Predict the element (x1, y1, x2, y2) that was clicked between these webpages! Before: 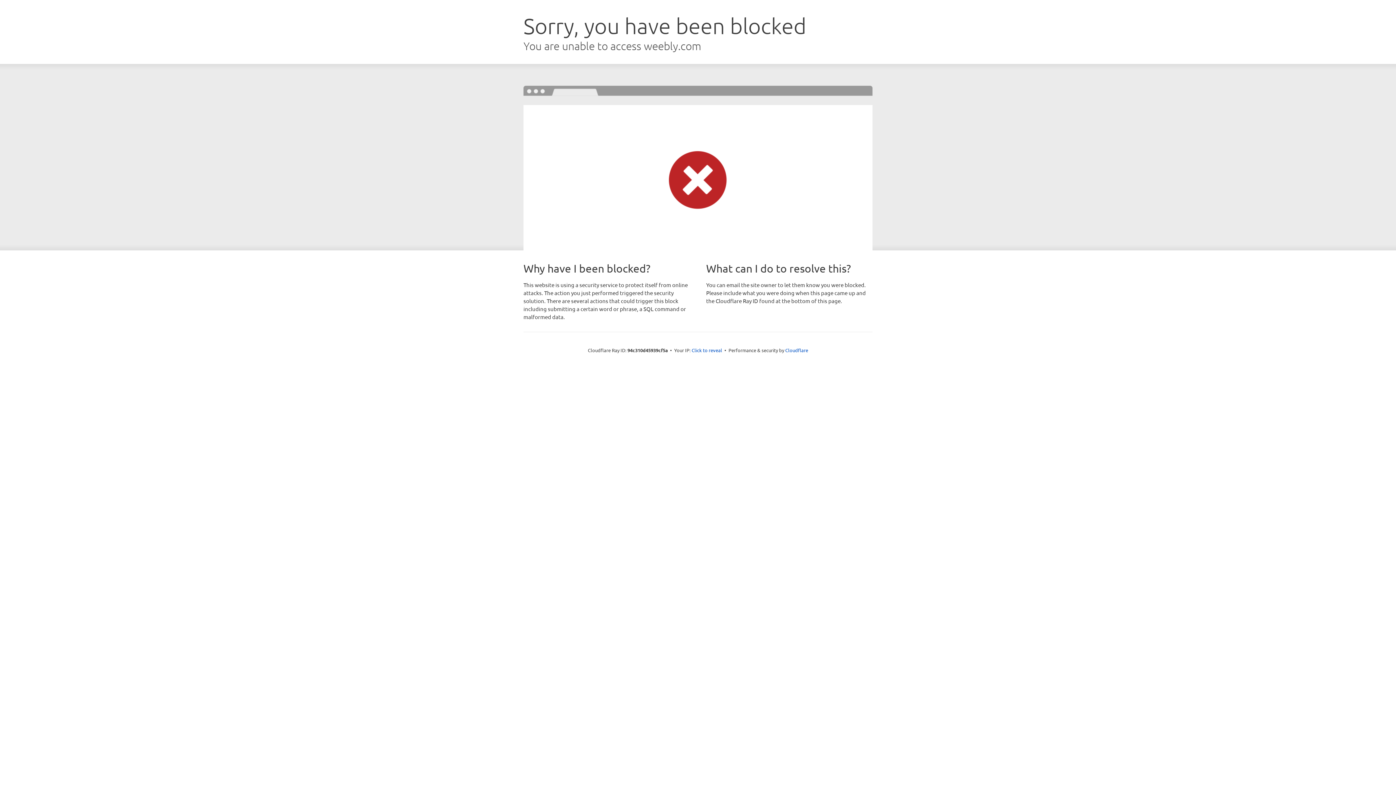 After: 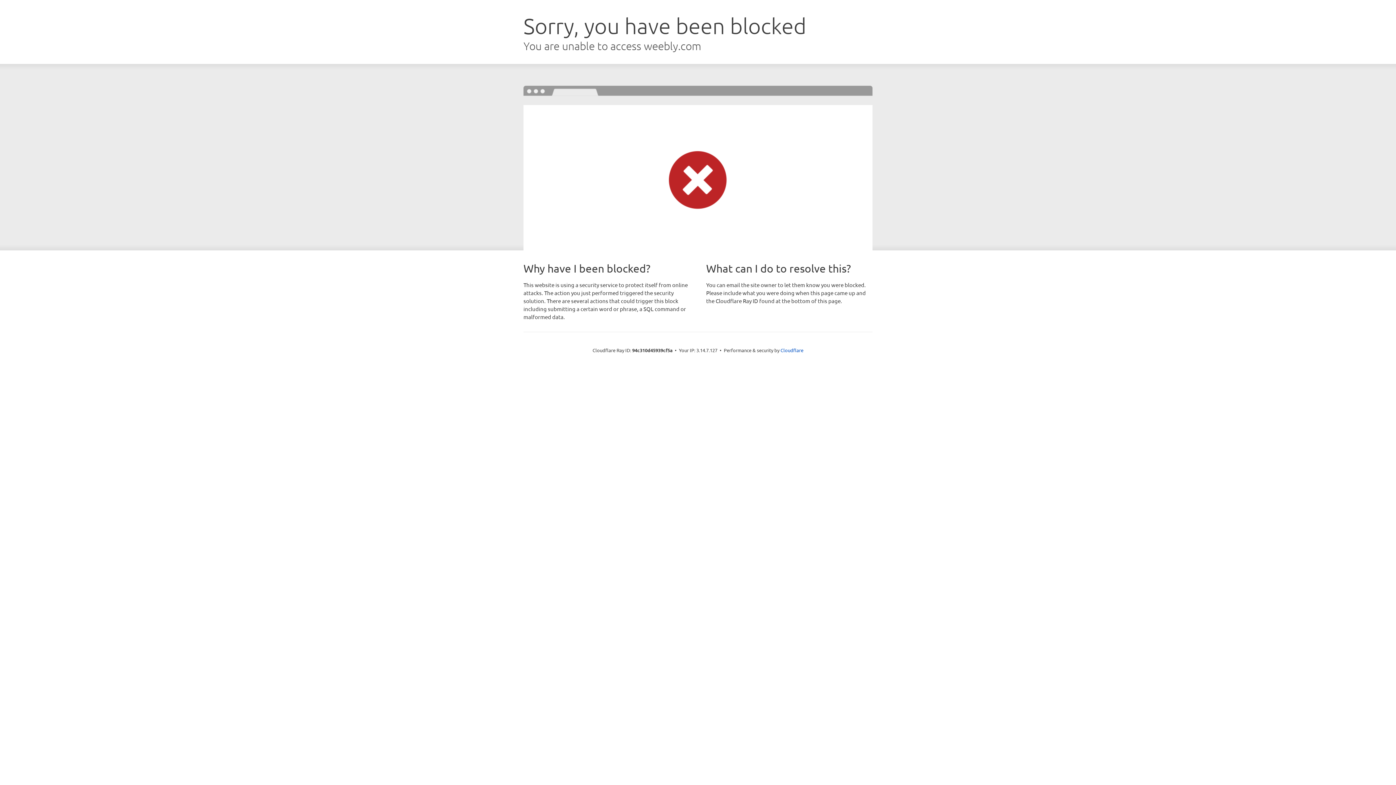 Action: label: Click to reveal bbox: (691, 346, 722, 353)